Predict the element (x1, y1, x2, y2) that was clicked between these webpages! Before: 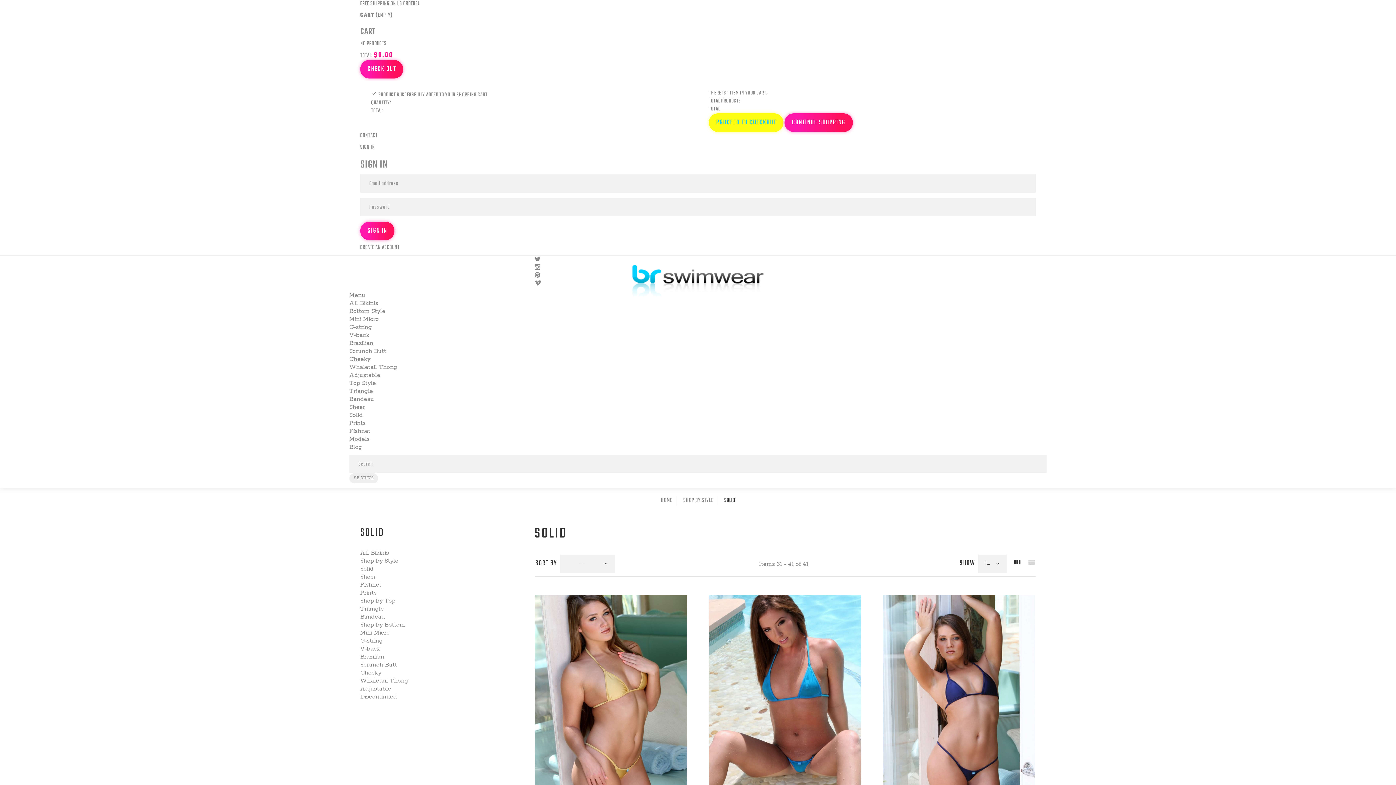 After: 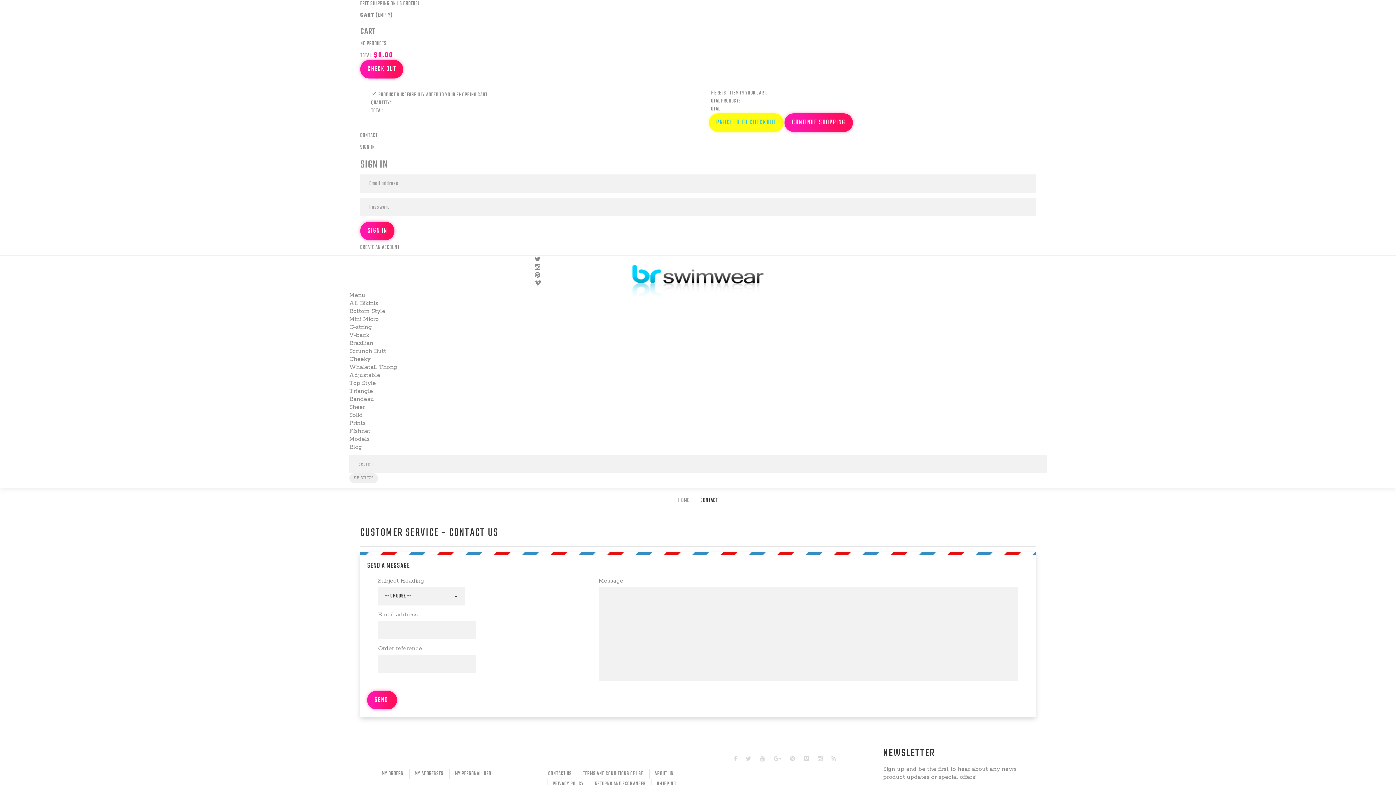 Action: bbox: (360, 131, 377, 140) label: CONTACT